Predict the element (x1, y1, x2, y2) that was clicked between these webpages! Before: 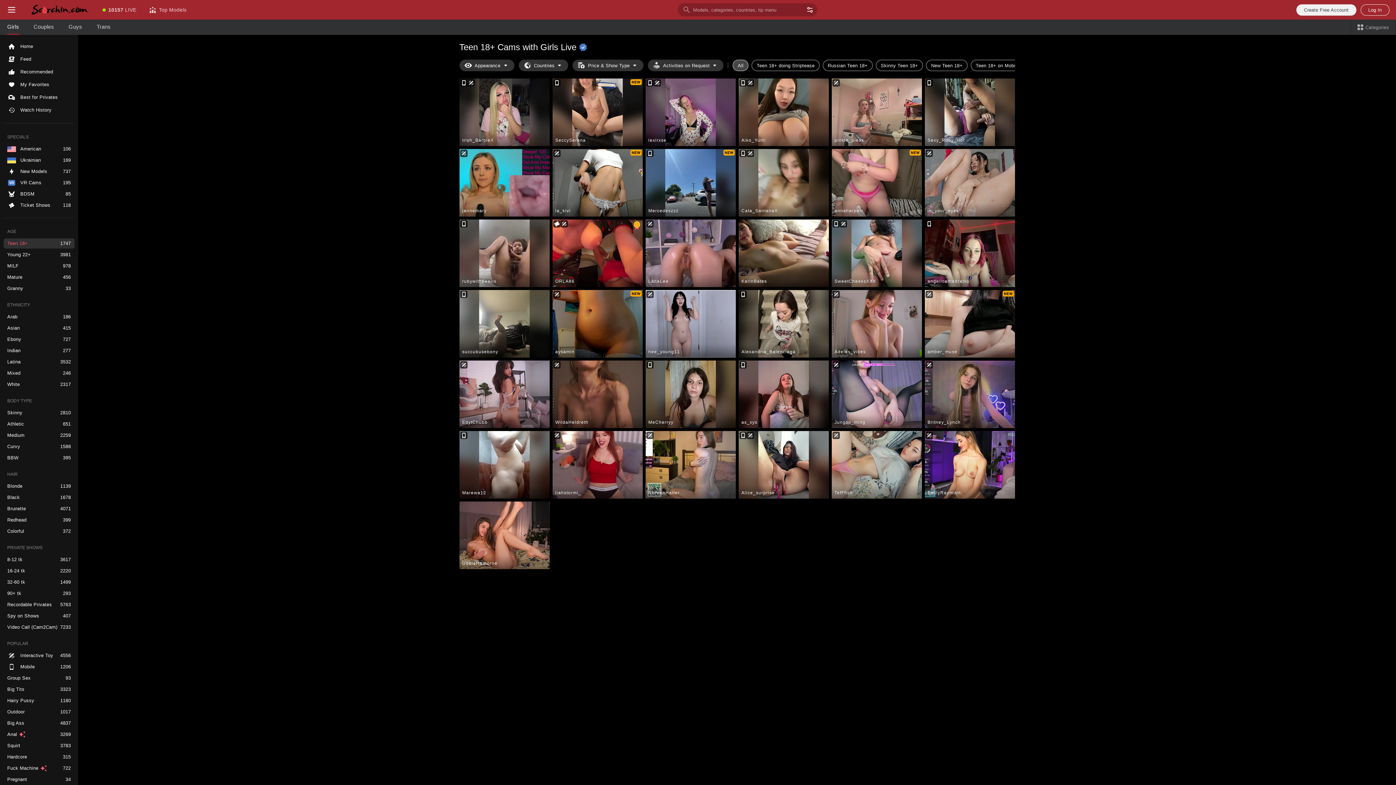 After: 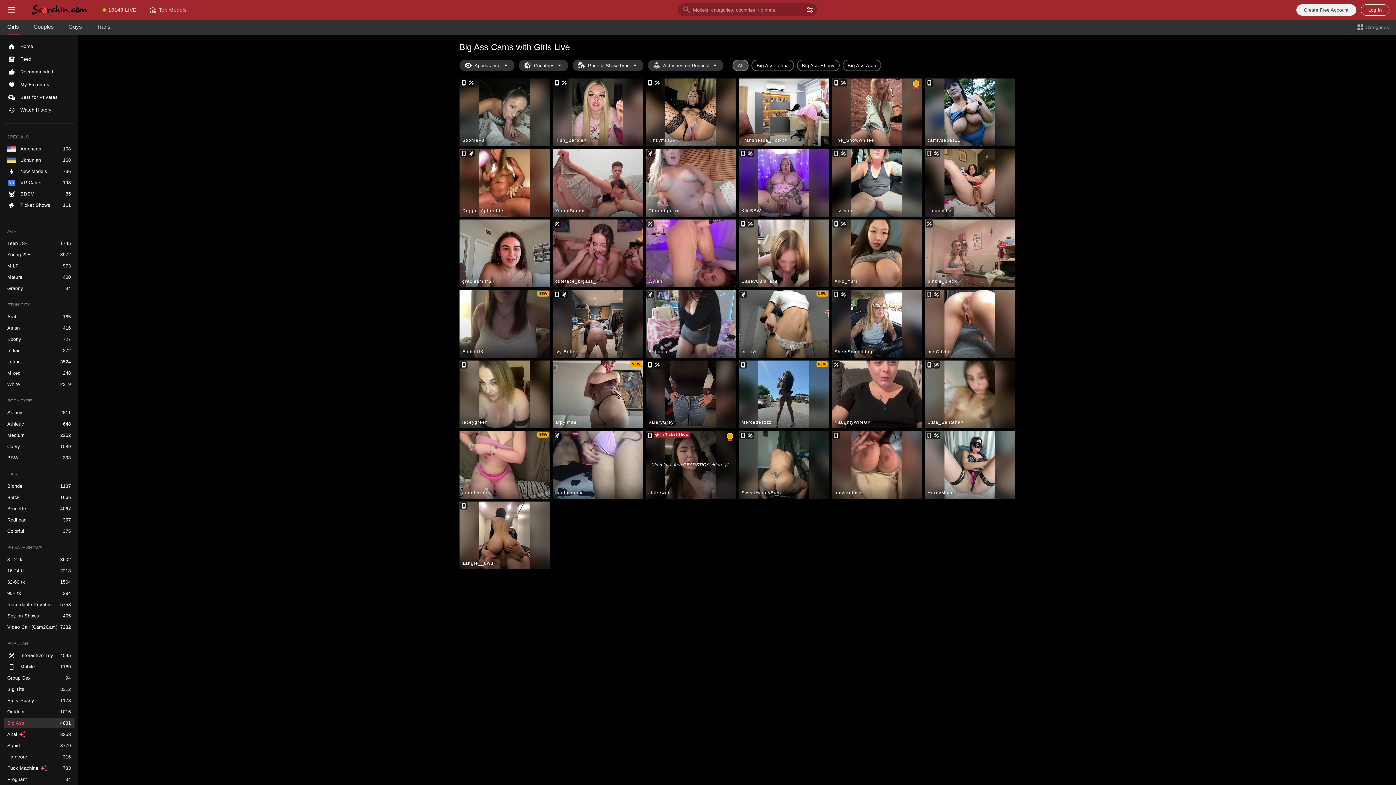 Action: label: Big Ass bbox: (3, 718, 74, 728)